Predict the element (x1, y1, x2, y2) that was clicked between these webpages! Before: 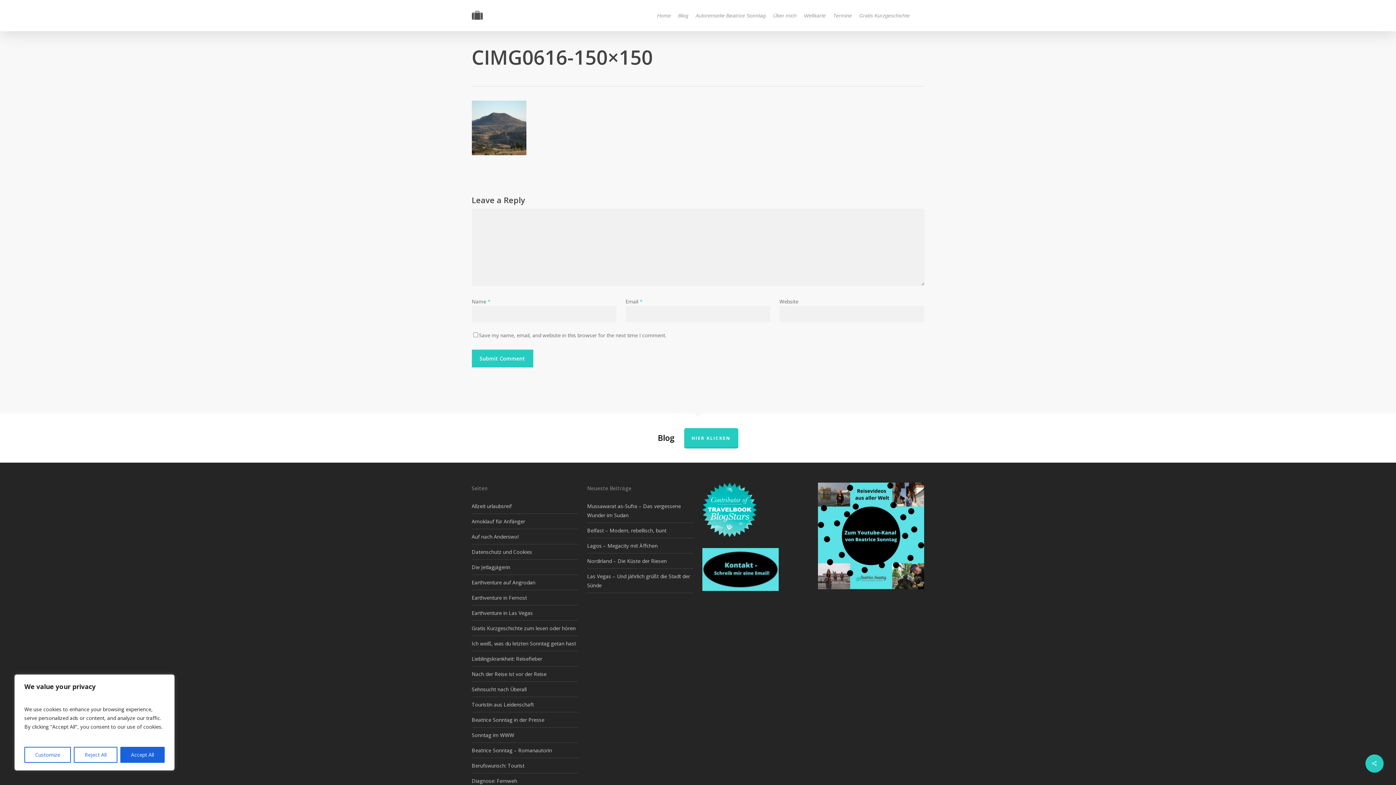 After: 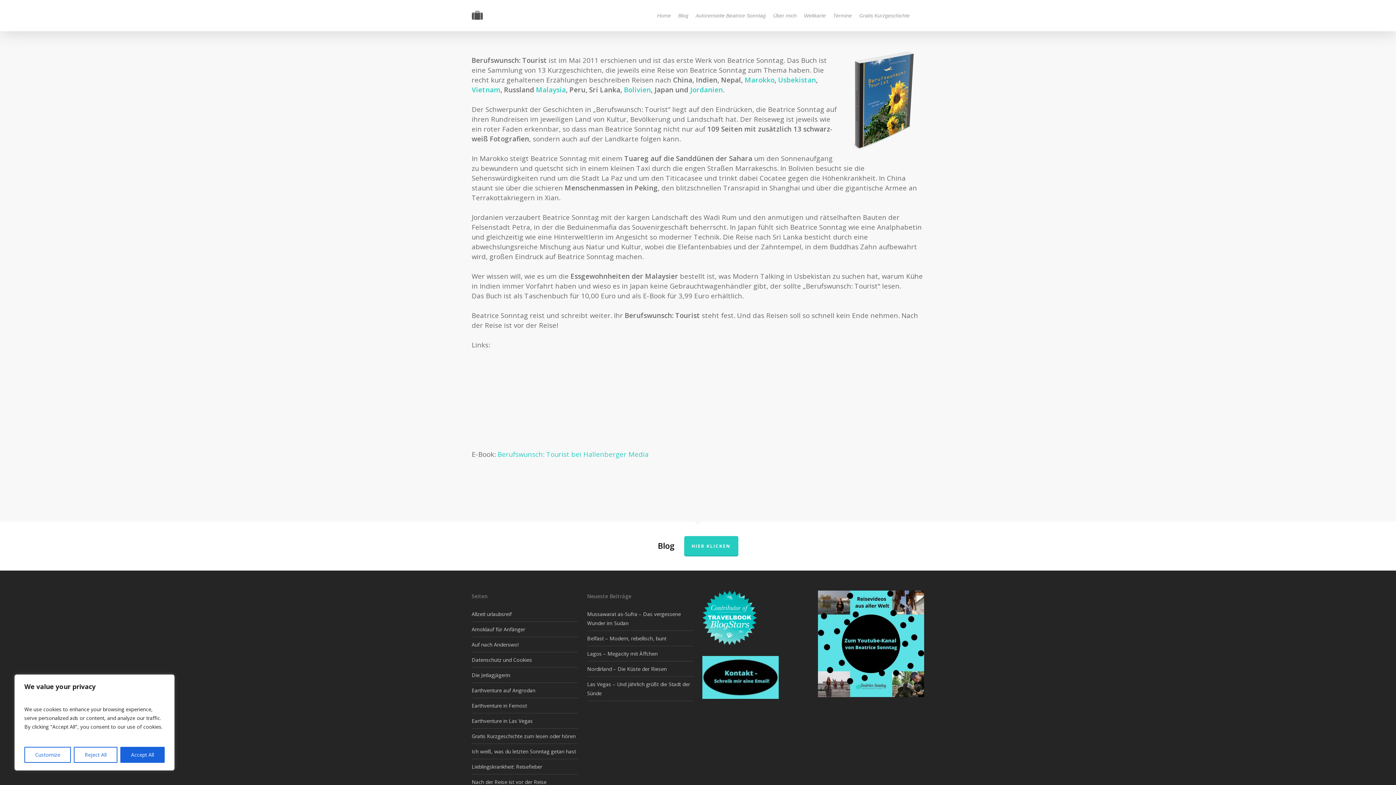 Action: label: Berufswunsch: Tourist bbox: (471, 758, 578, 773)